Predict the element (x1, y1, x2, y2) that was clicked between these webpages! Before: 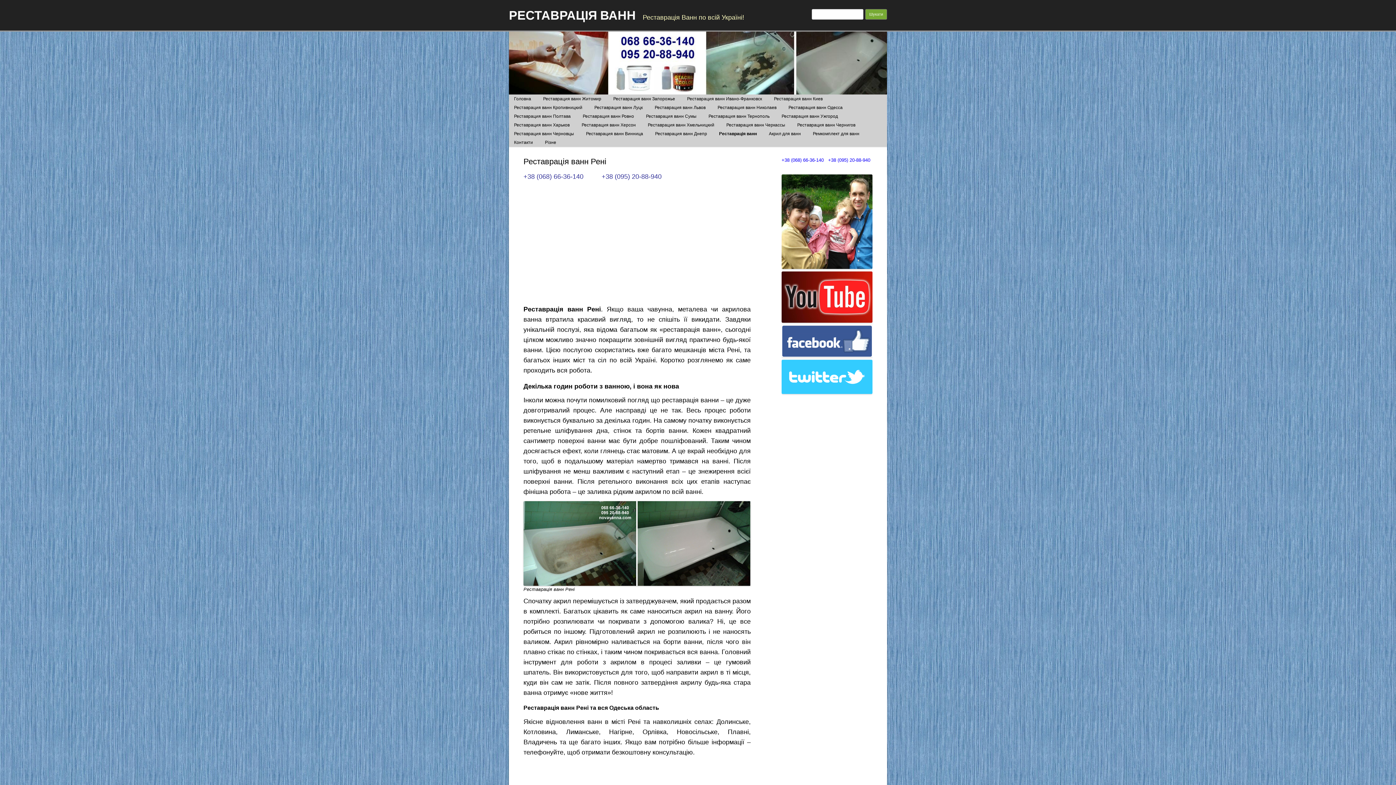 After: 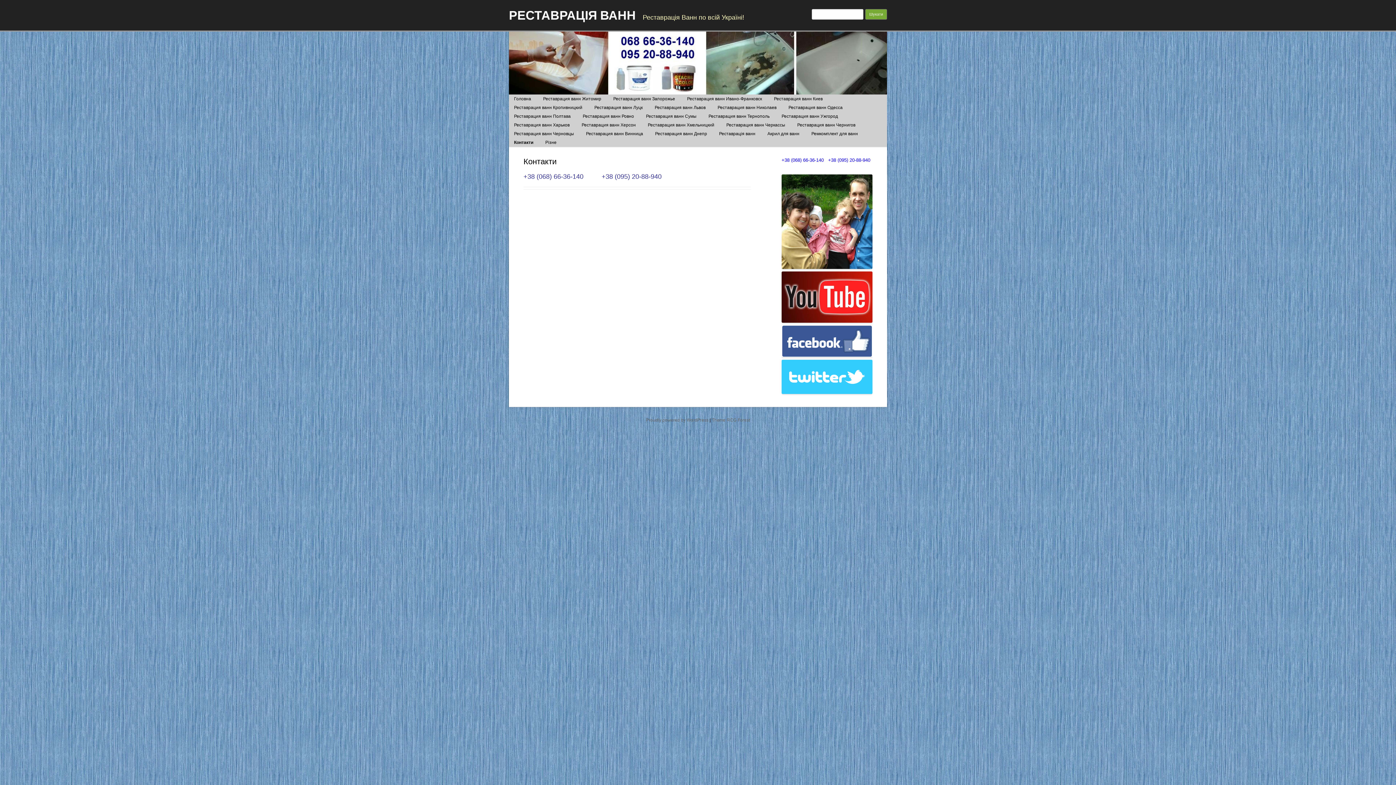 Action: bbox: (514, 138, 533, 147) label: Контакти